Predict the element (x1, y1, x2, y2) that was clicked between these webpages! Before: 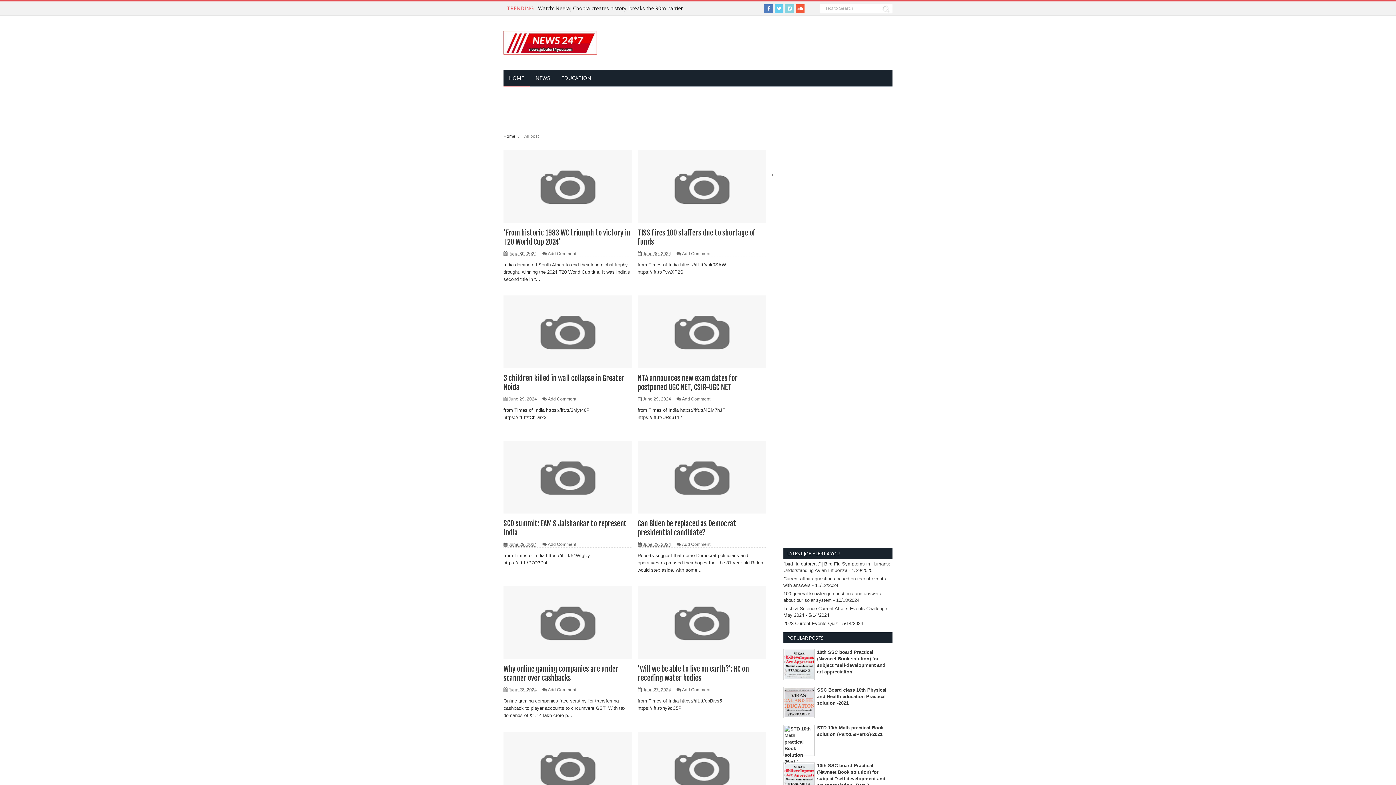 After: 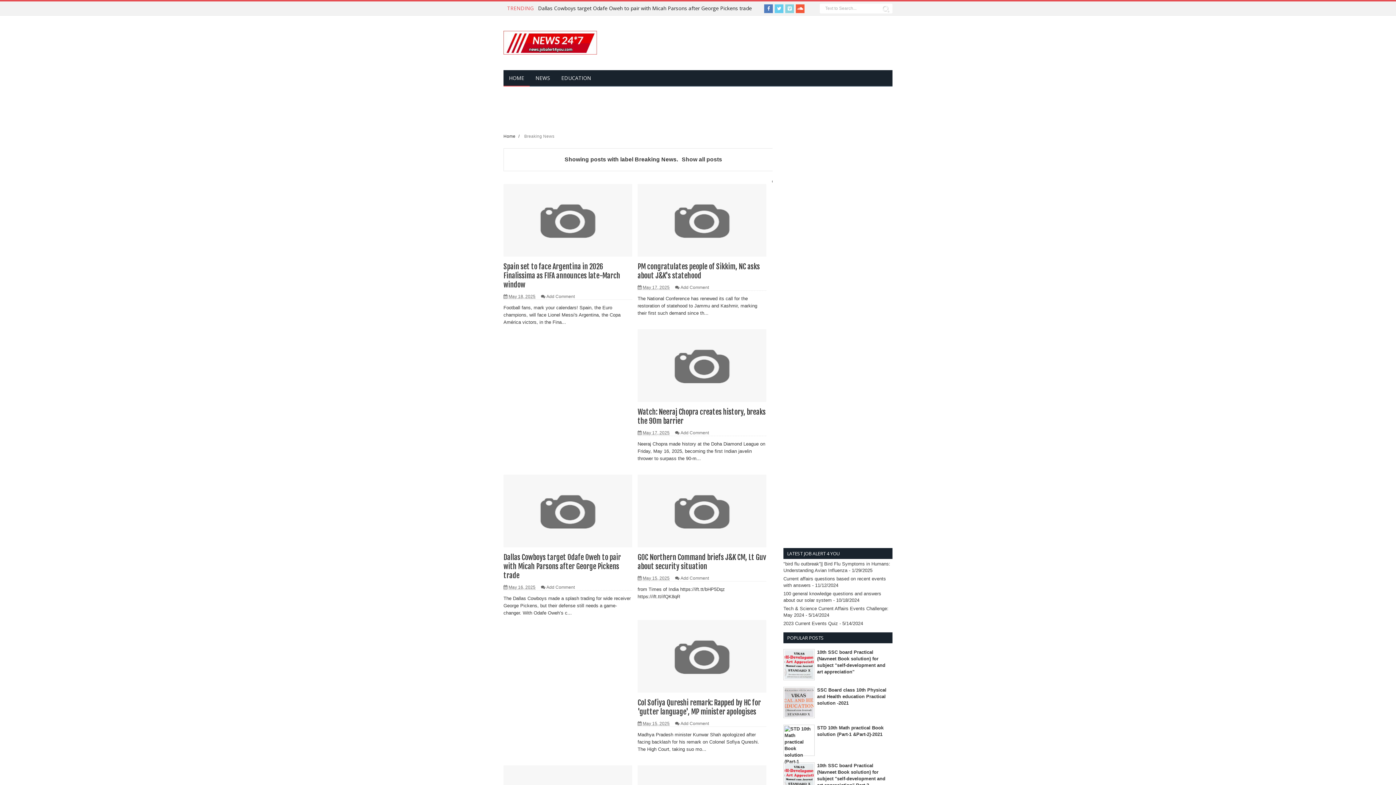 Action: bbox: (530, 70, 555, 85) label: NEWS